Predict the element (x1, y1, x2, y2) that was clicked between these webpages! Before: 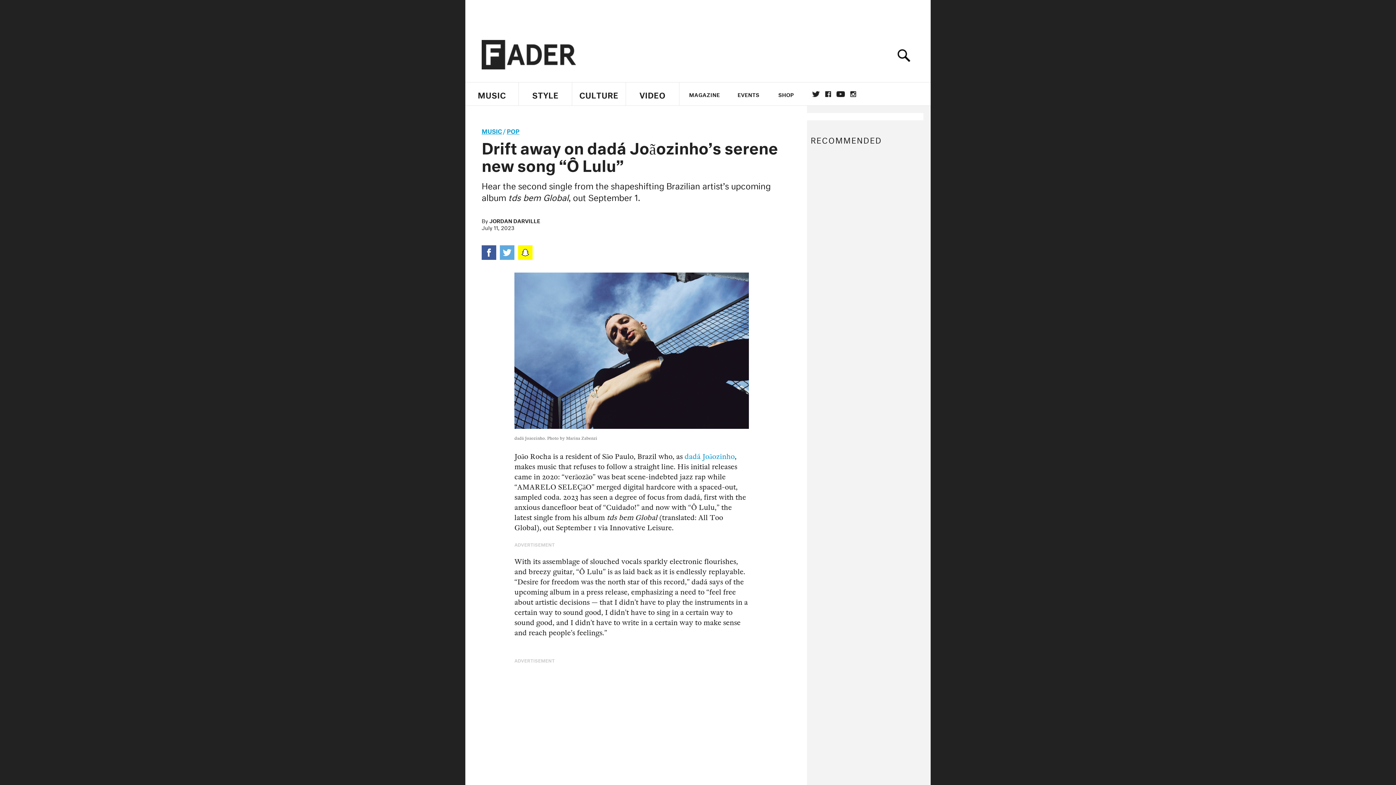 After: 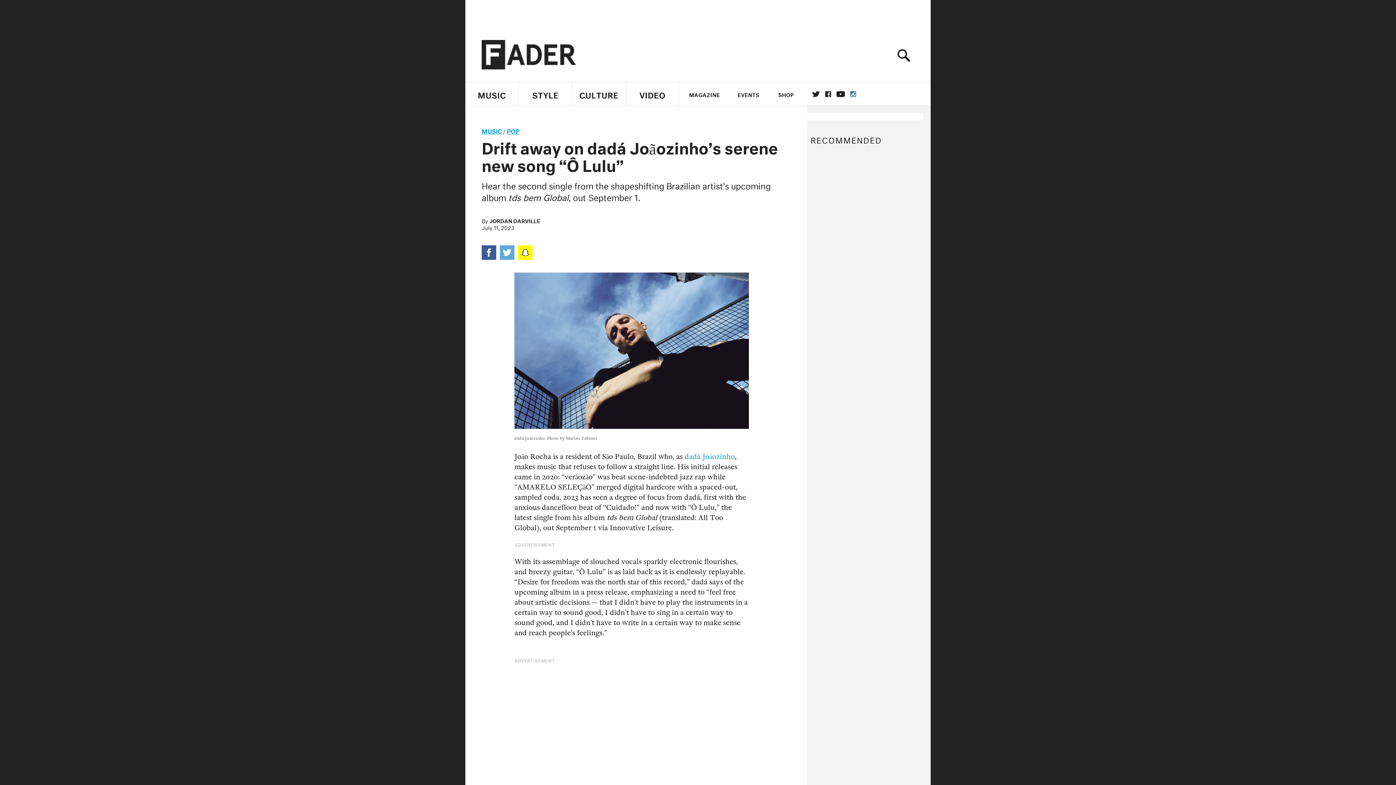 Action: bbox: (850, 91, 856, 97) label: INSTAGRAM